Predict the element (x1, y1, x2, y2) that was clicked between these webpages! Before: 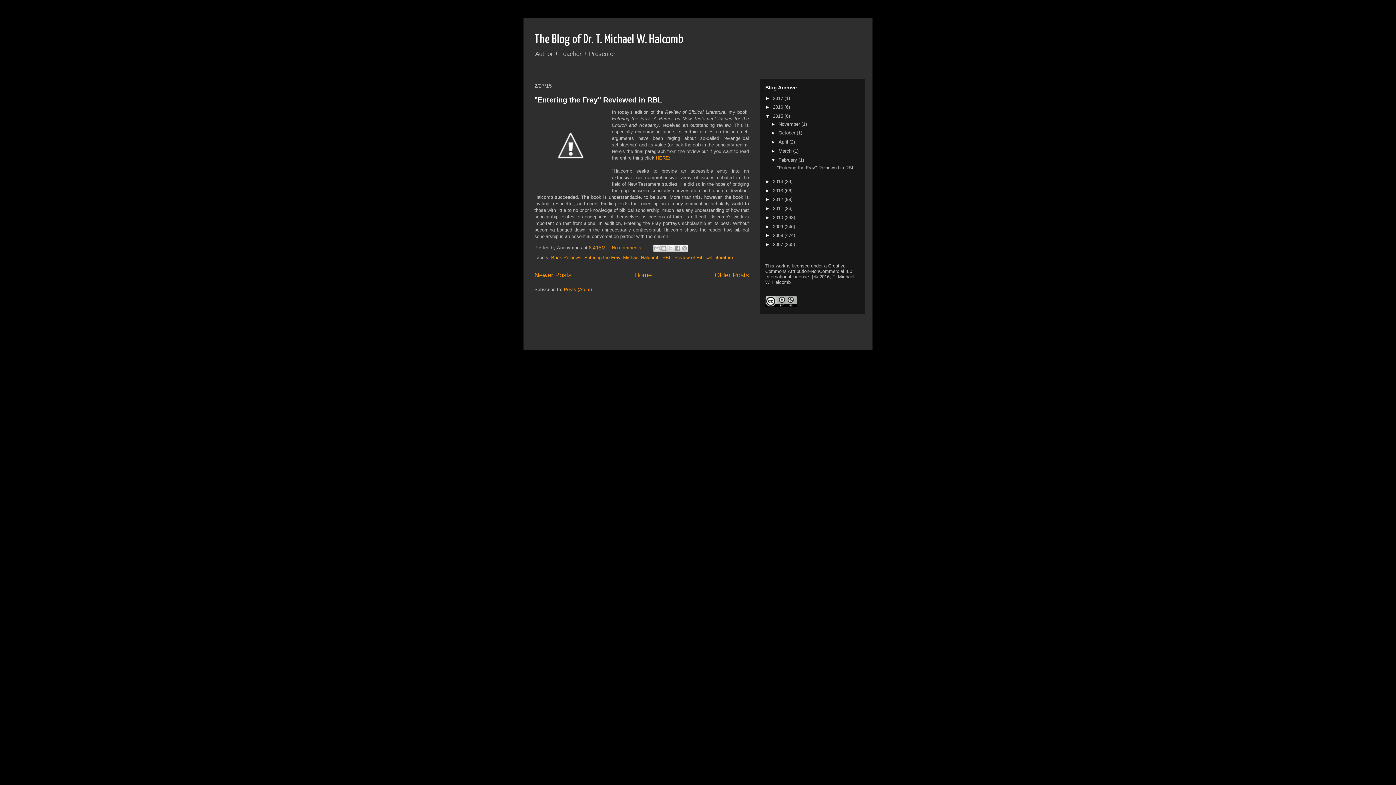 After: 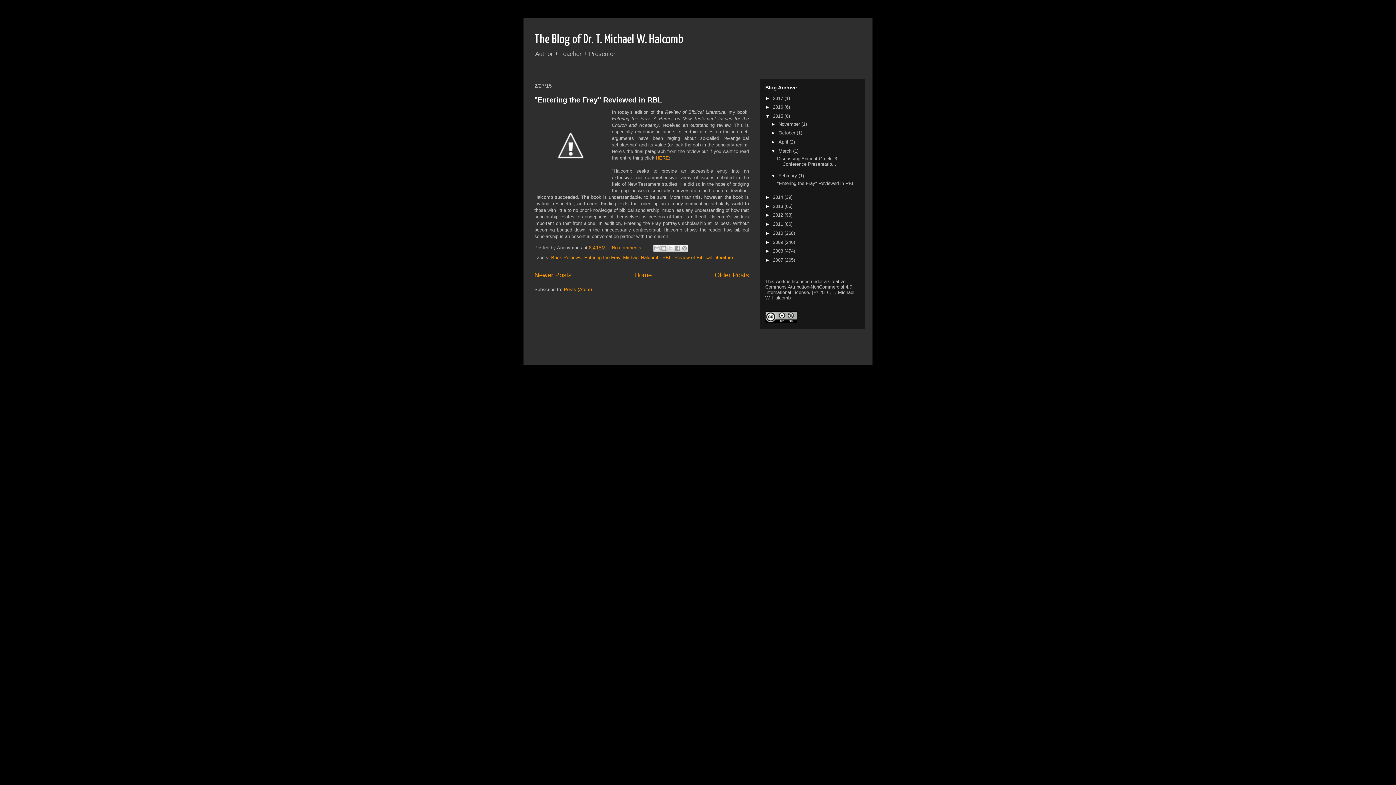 Action: bbox: (771, 148, 778, 153) label: ►  